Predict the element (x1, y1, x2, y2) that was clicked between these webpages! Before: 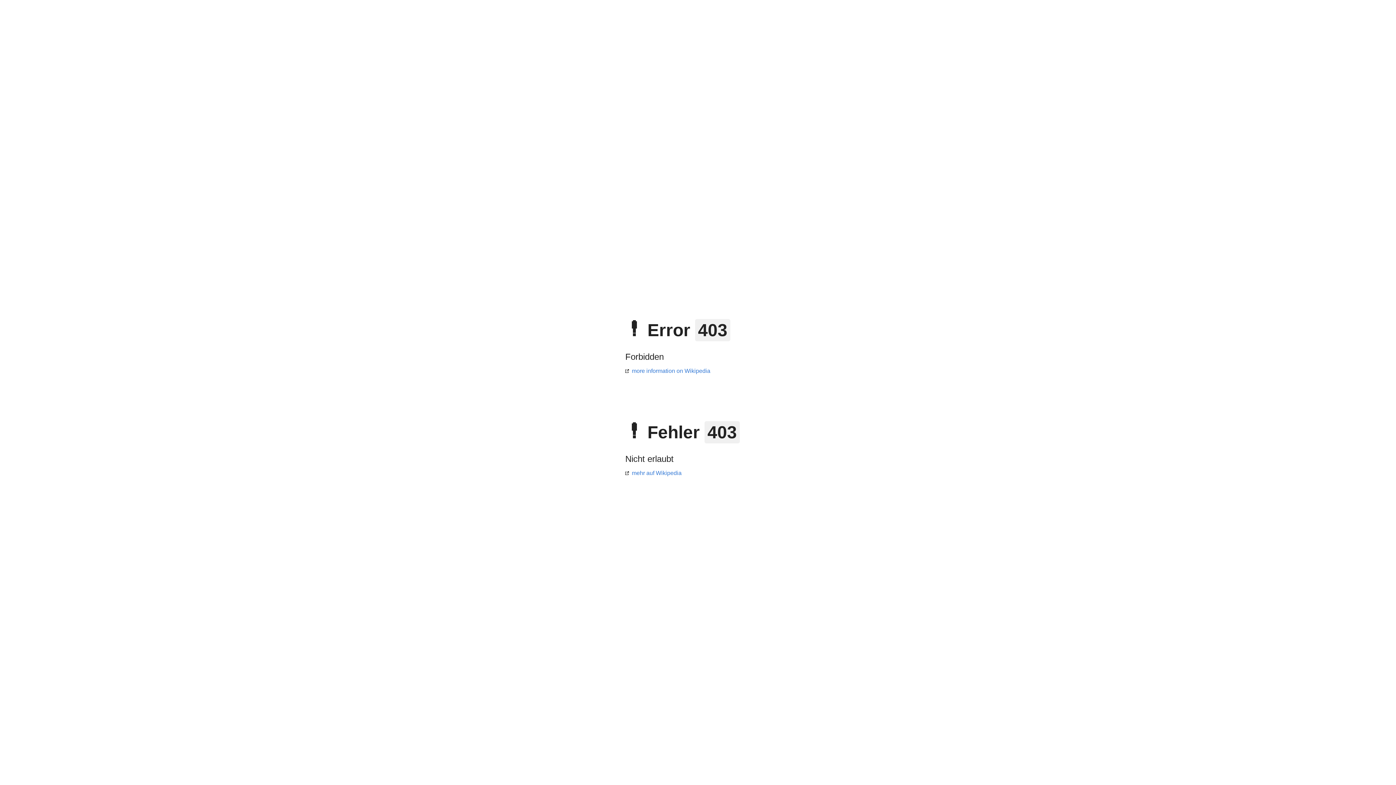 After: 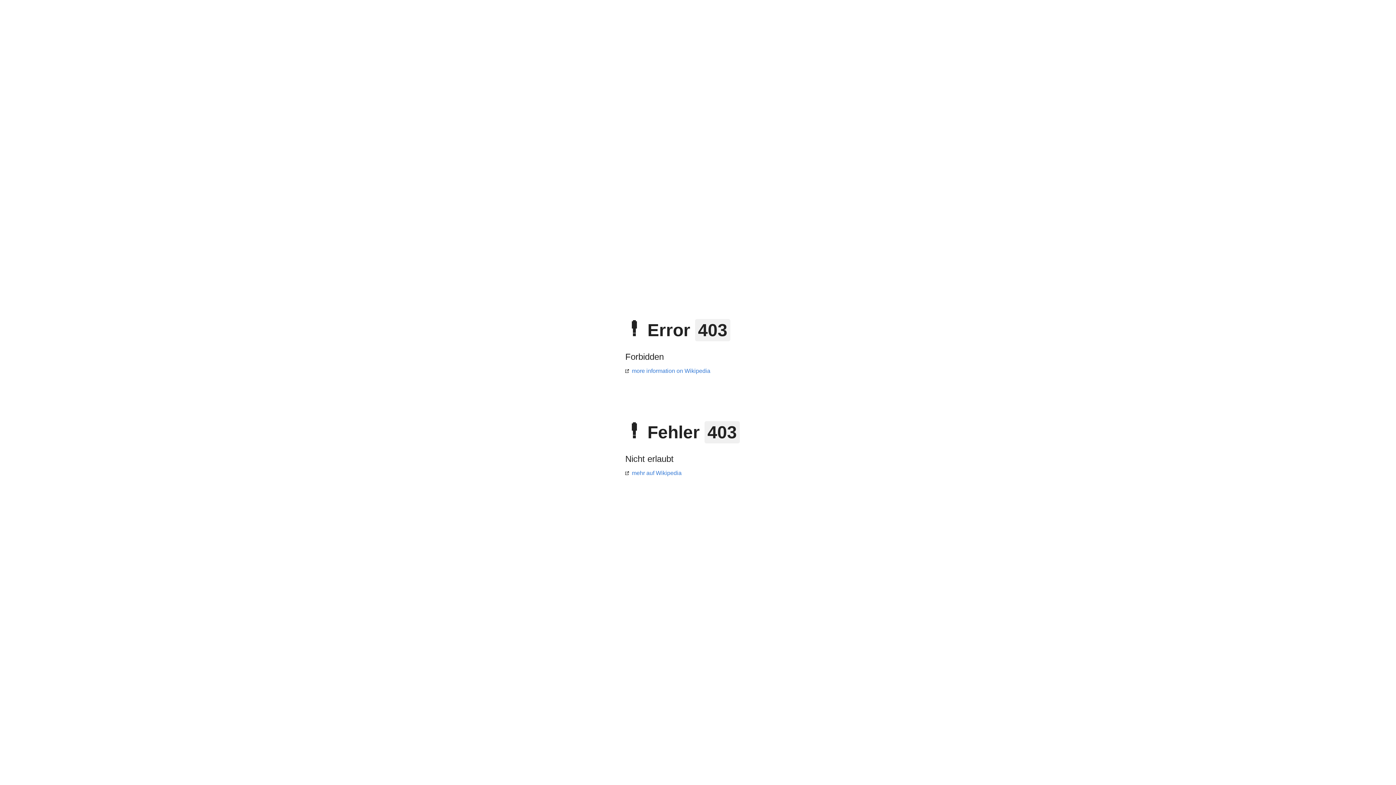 Action: bbox: (625, 470, 681, 476) label: mehr auf Wikipedia